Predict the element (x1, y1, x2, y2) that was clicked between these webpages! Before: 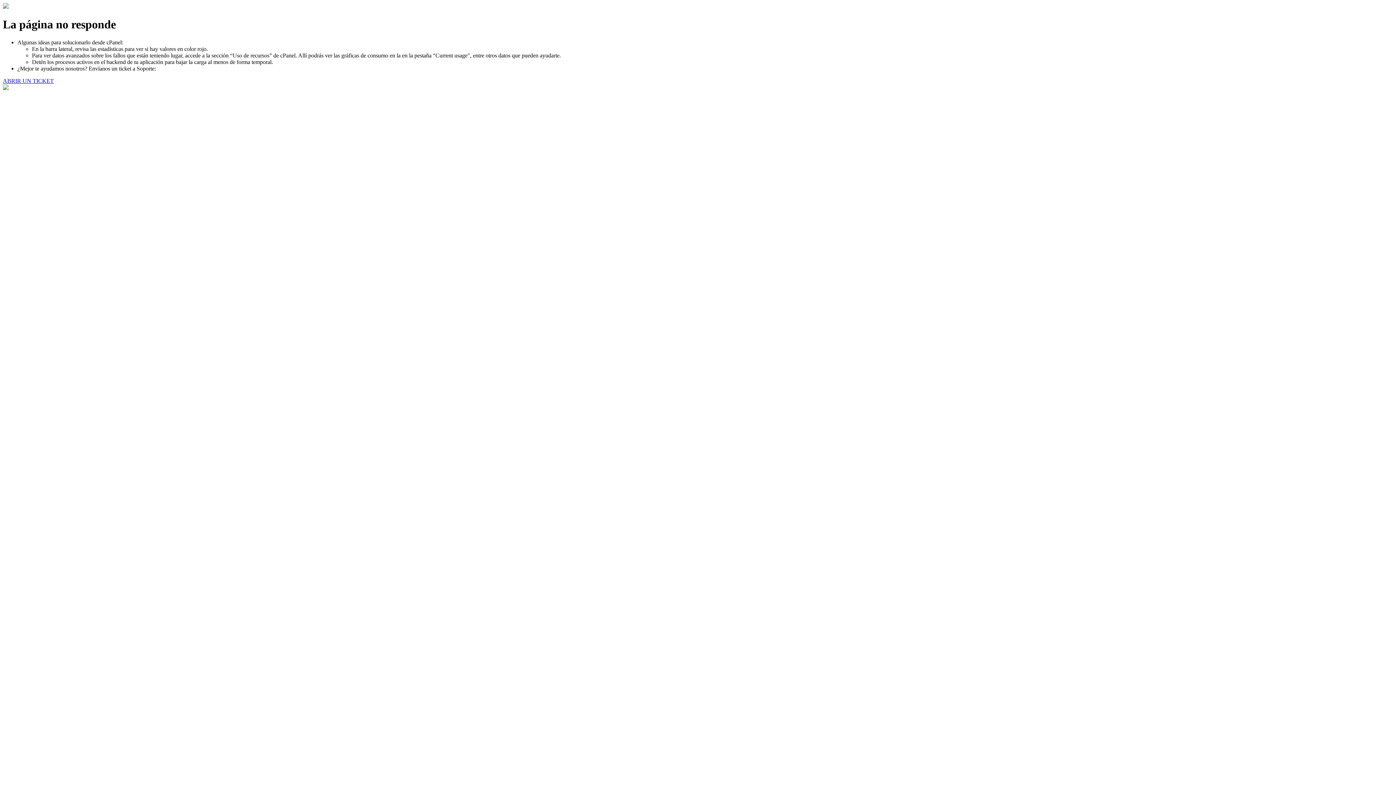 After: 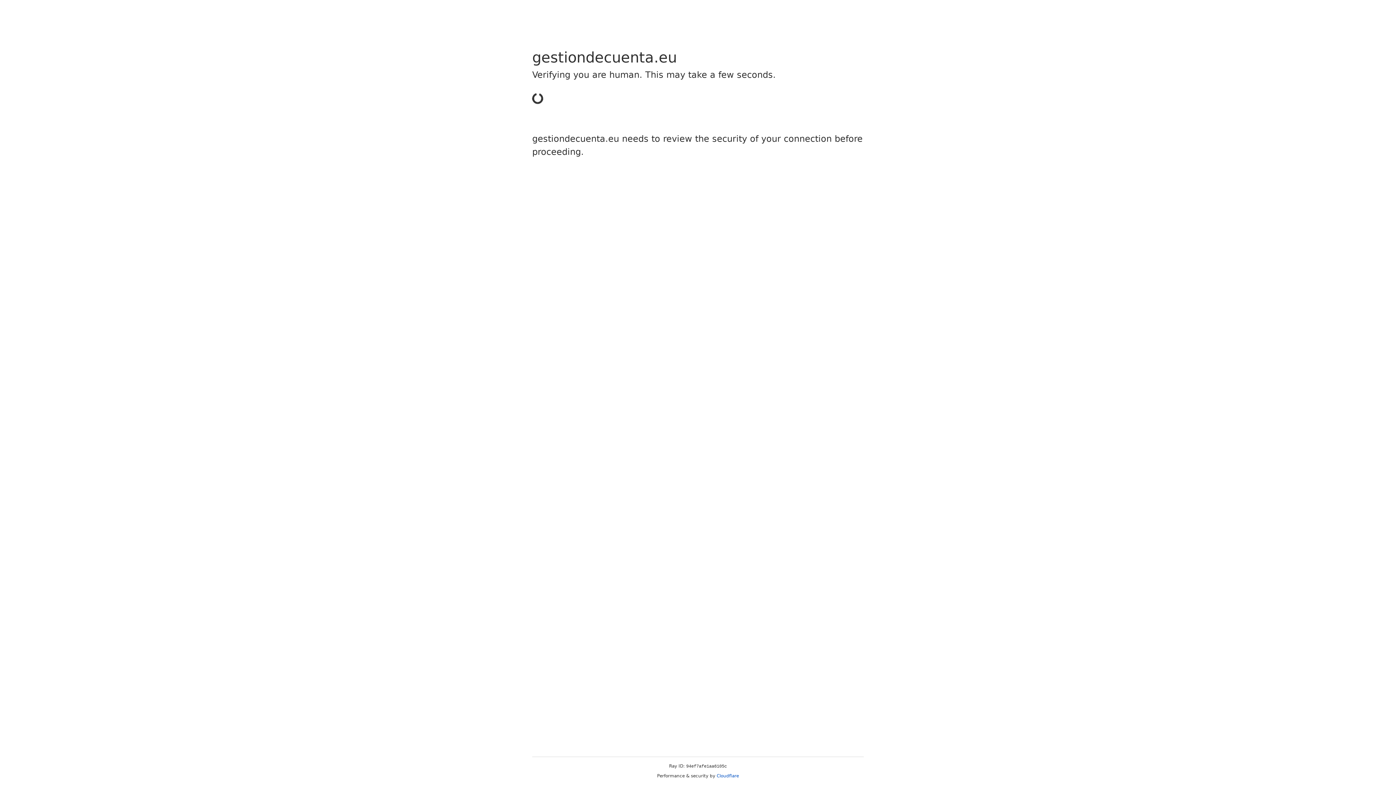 Action: bbox: (2, 77, 53, 83) label: ABRIR UN TICKET